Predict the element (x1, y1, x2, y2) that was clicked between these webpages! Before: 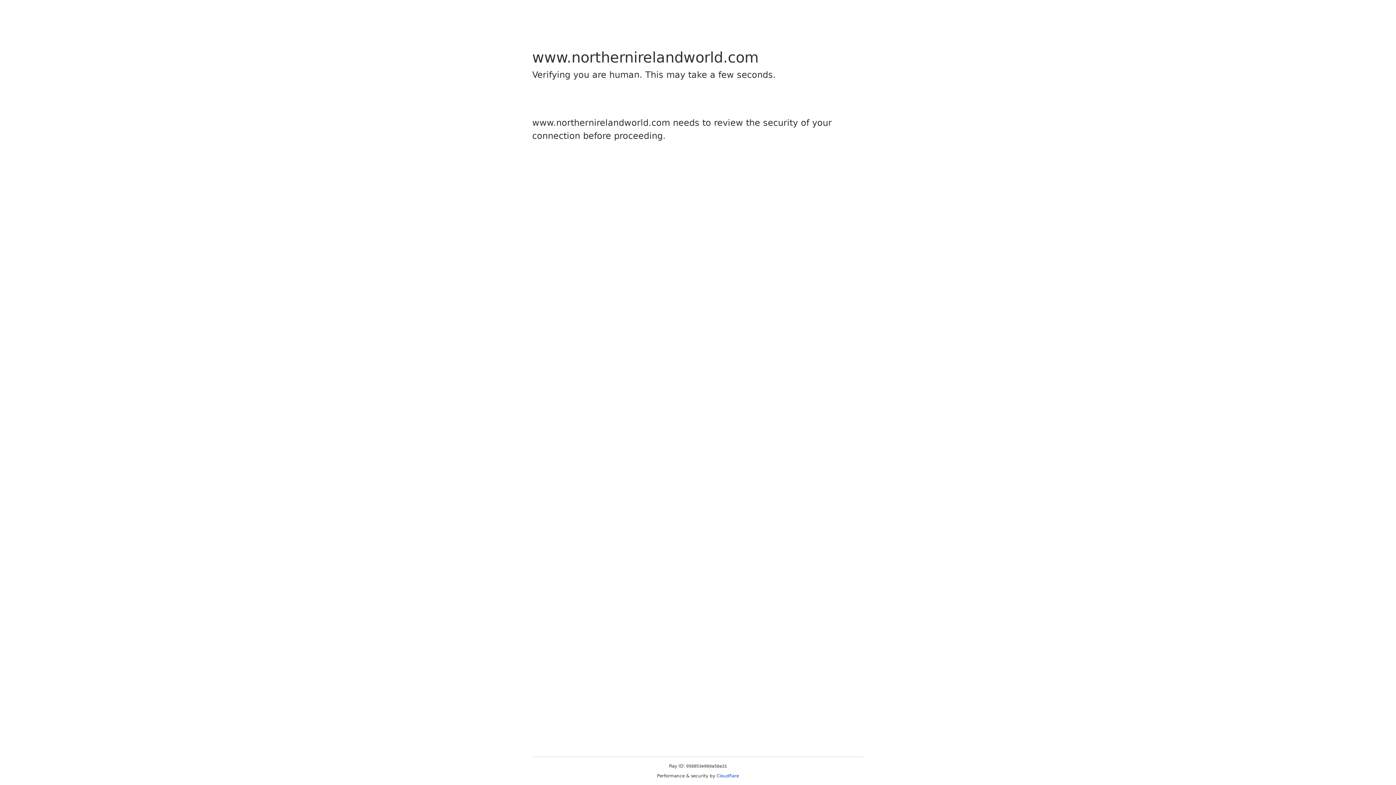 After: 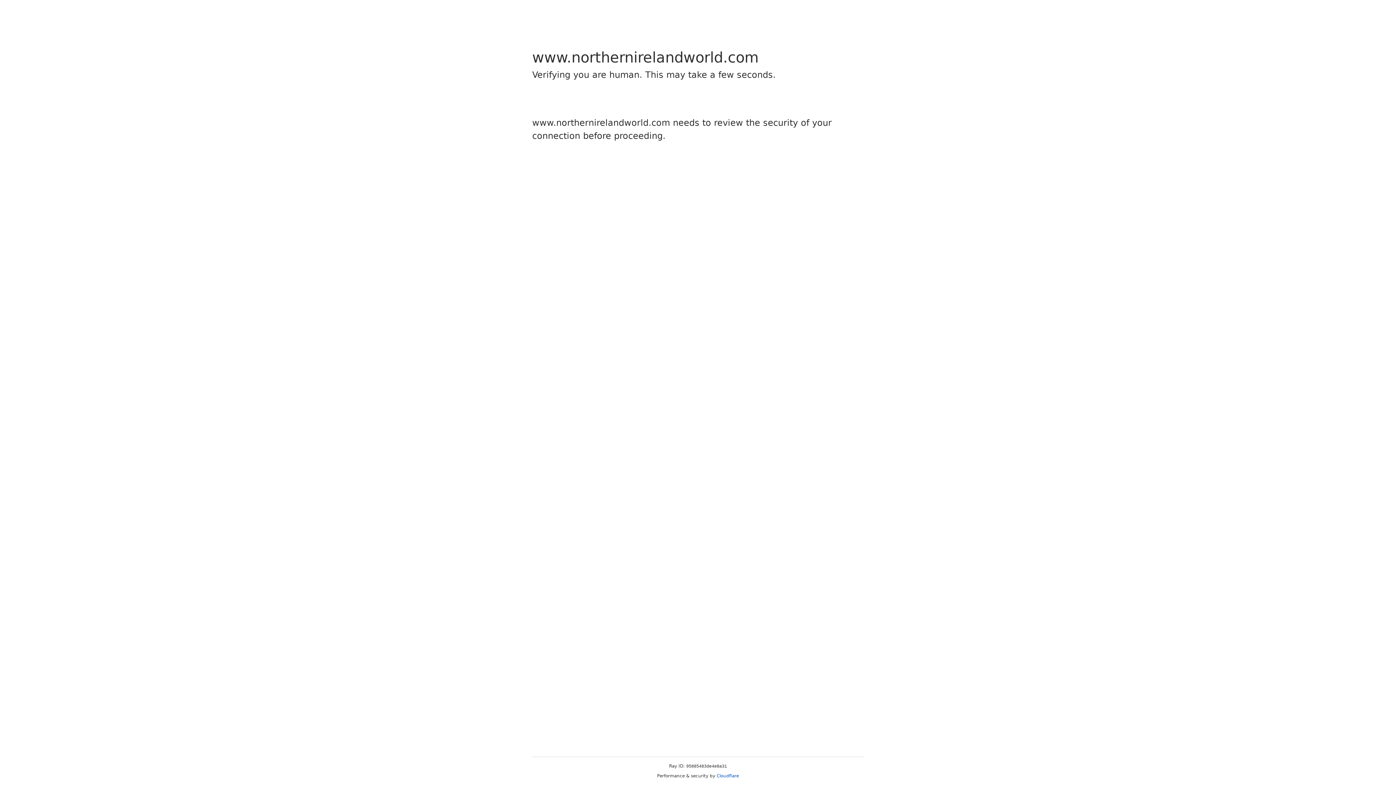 Action: label: Cloudflare bbox: (716, 773, 739, 778)